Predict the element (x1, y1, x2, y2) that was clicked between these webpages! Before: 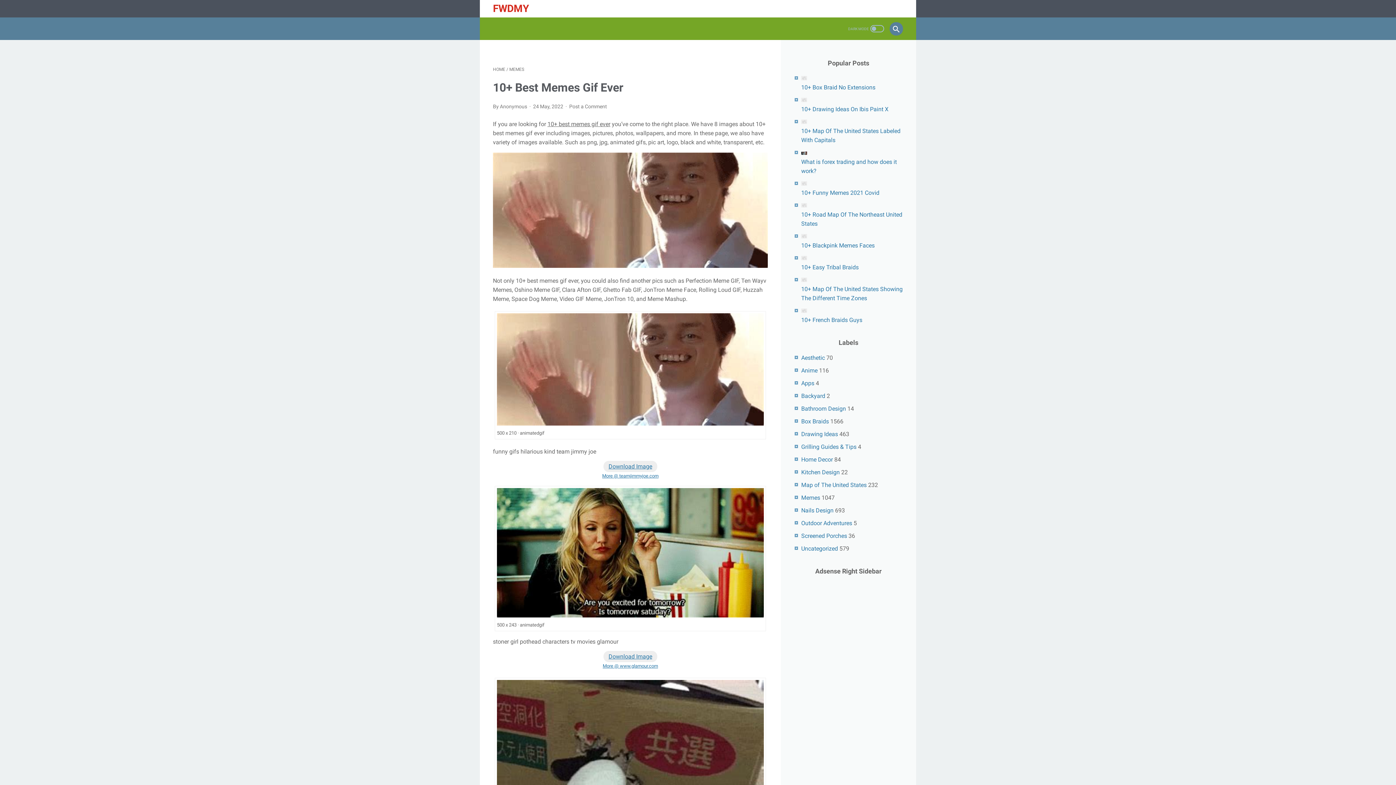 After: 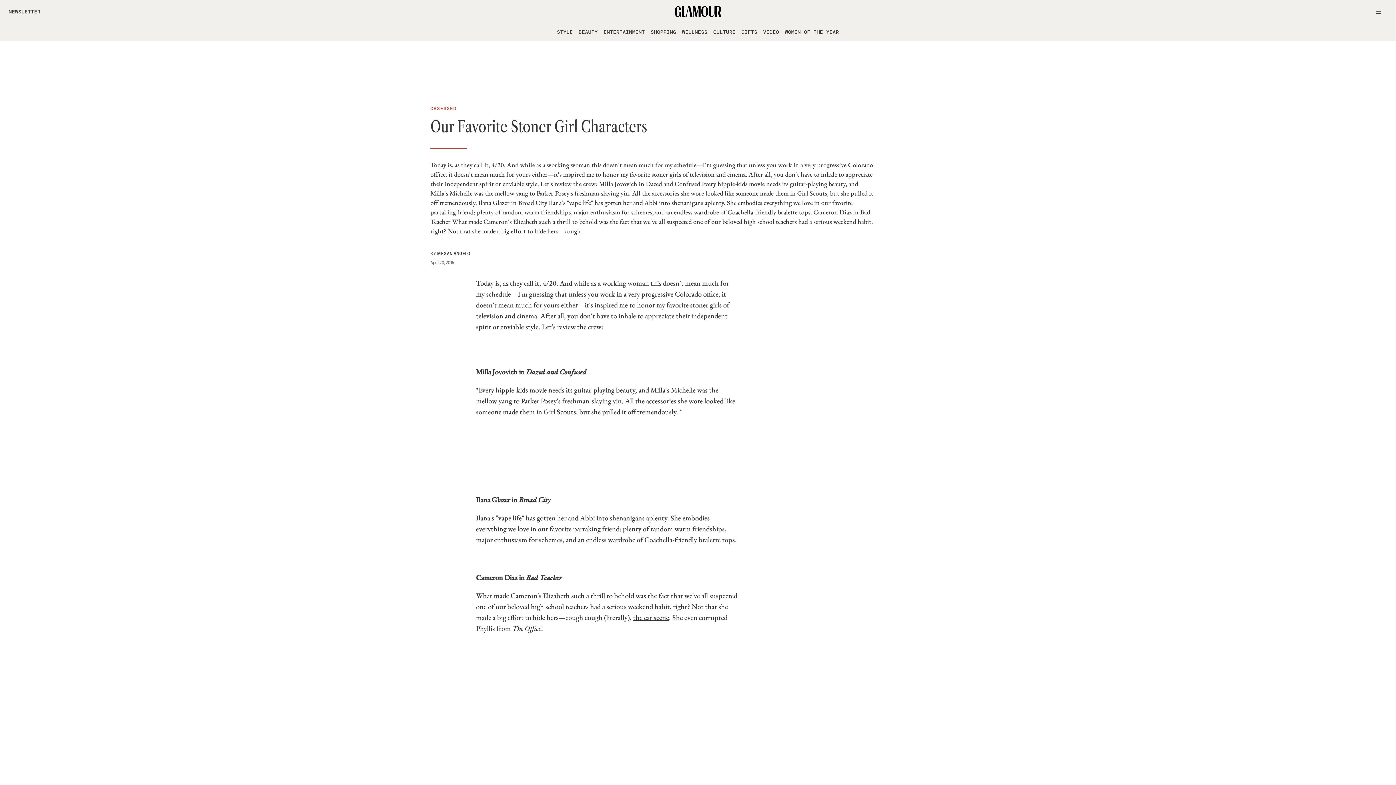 Action: bbox: (602, 663, 658, 668) label: More @ www.glamour.com